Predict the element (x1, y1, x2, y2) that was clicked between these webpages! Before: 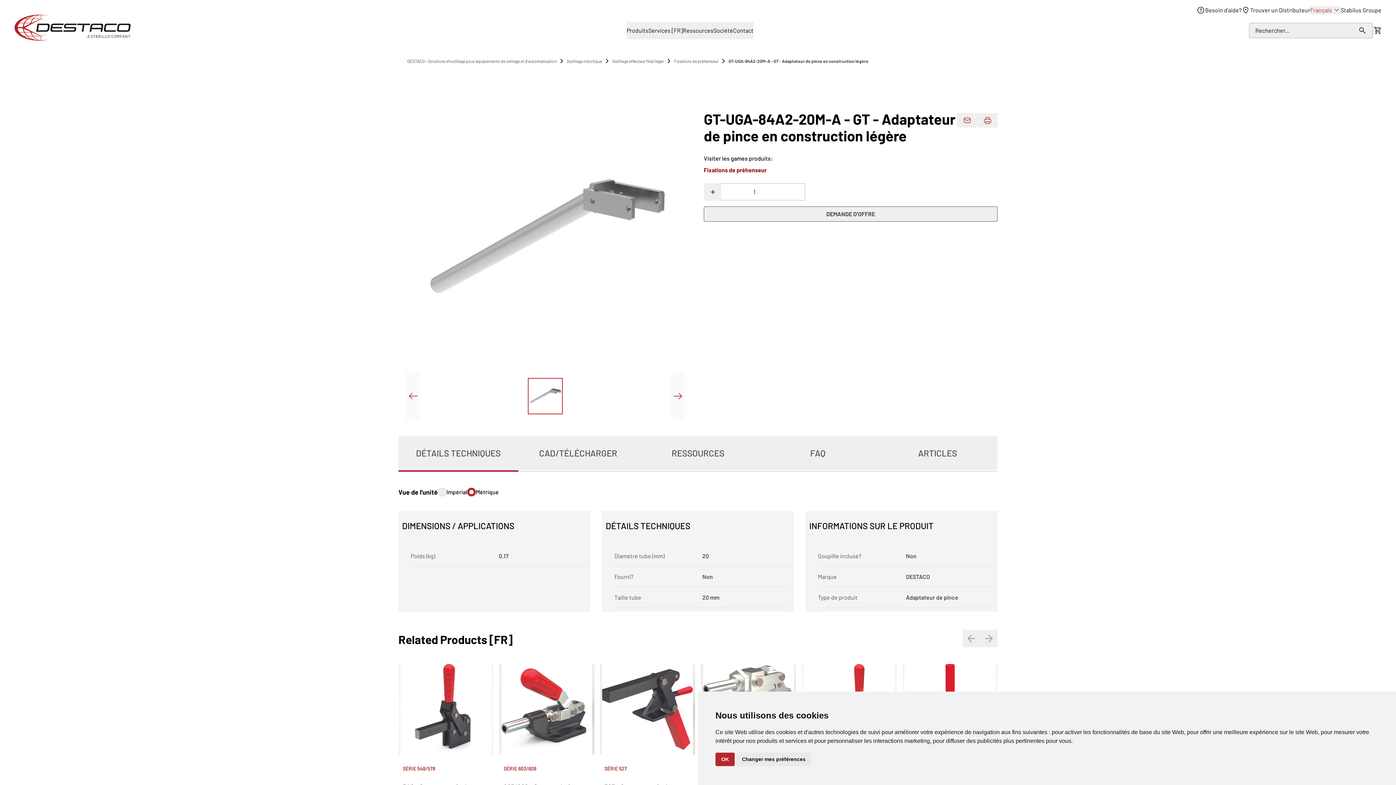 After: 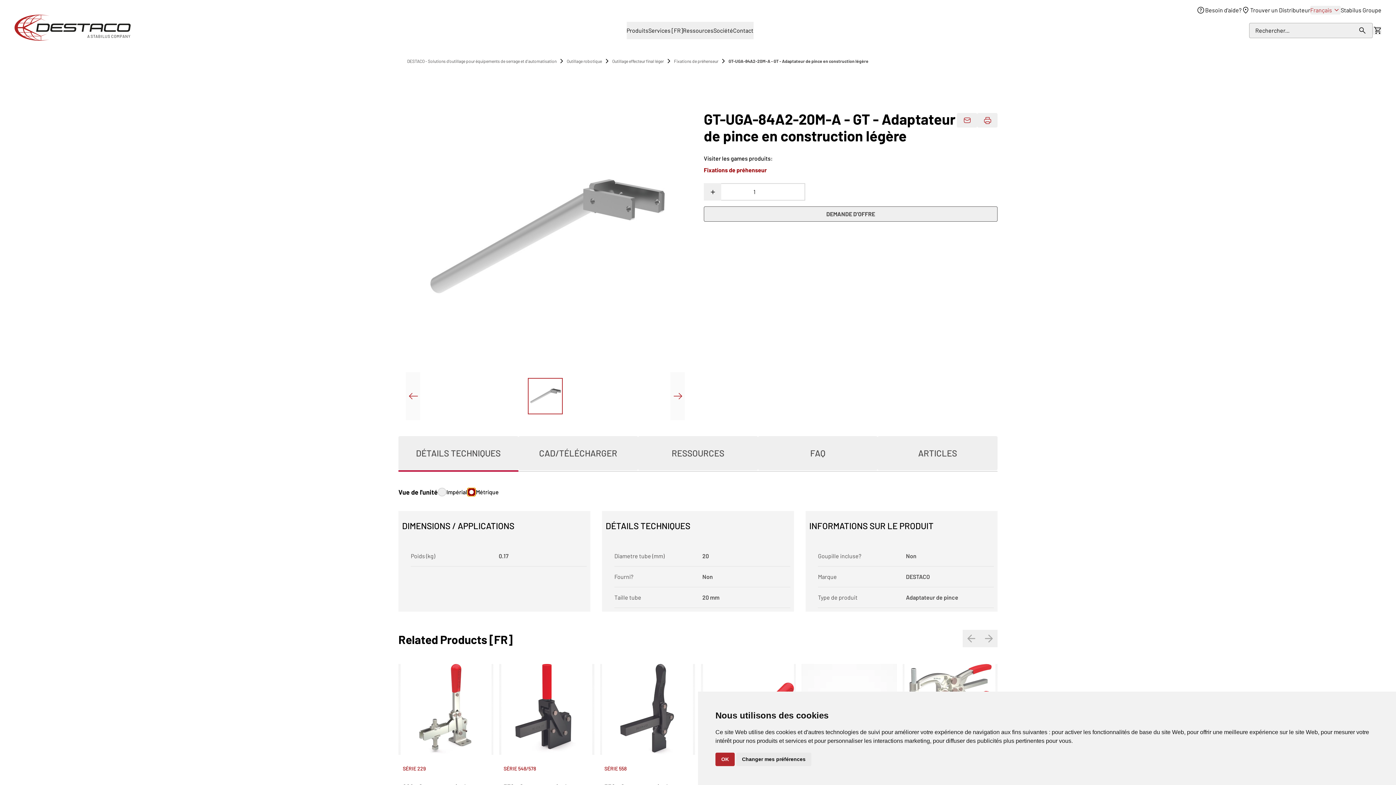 Action: bbox: (467, 488, 476, 496)